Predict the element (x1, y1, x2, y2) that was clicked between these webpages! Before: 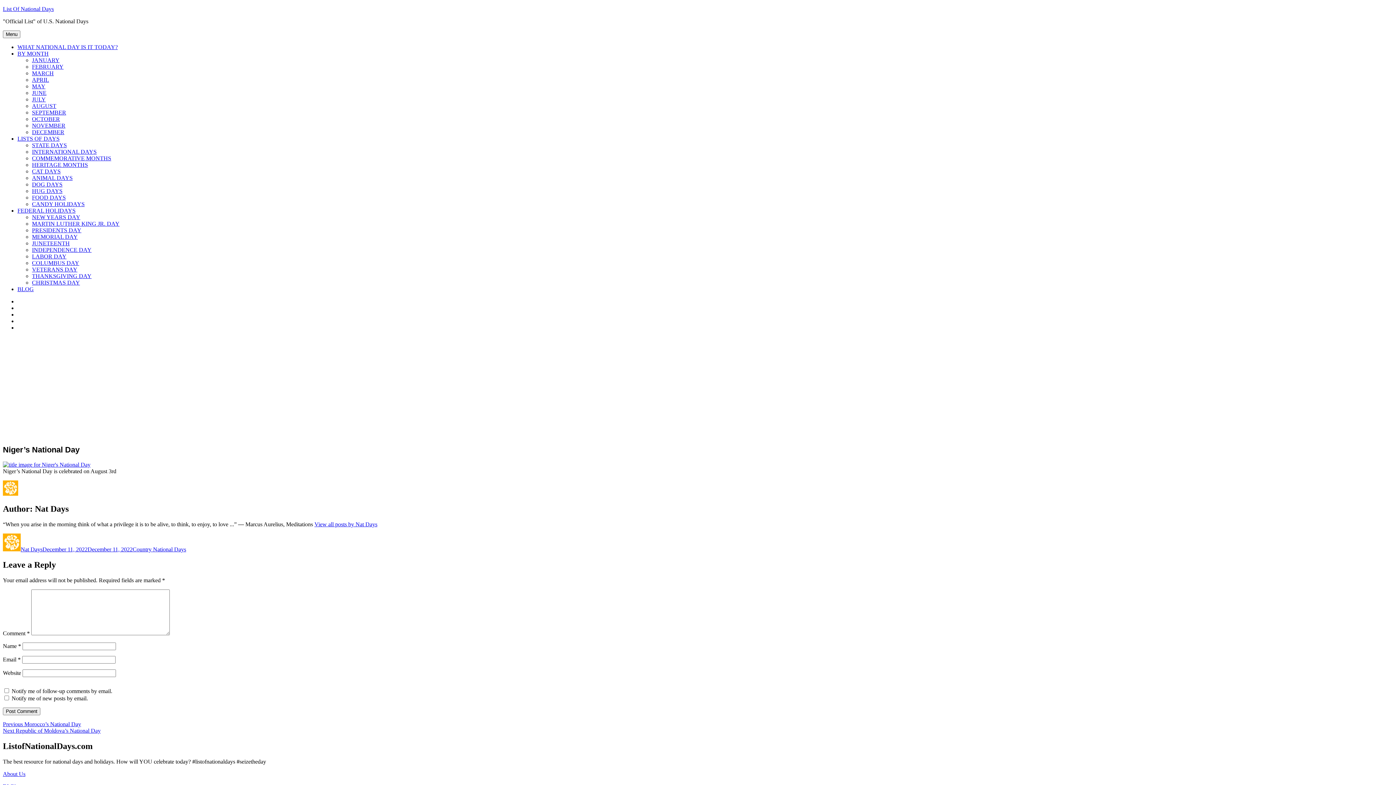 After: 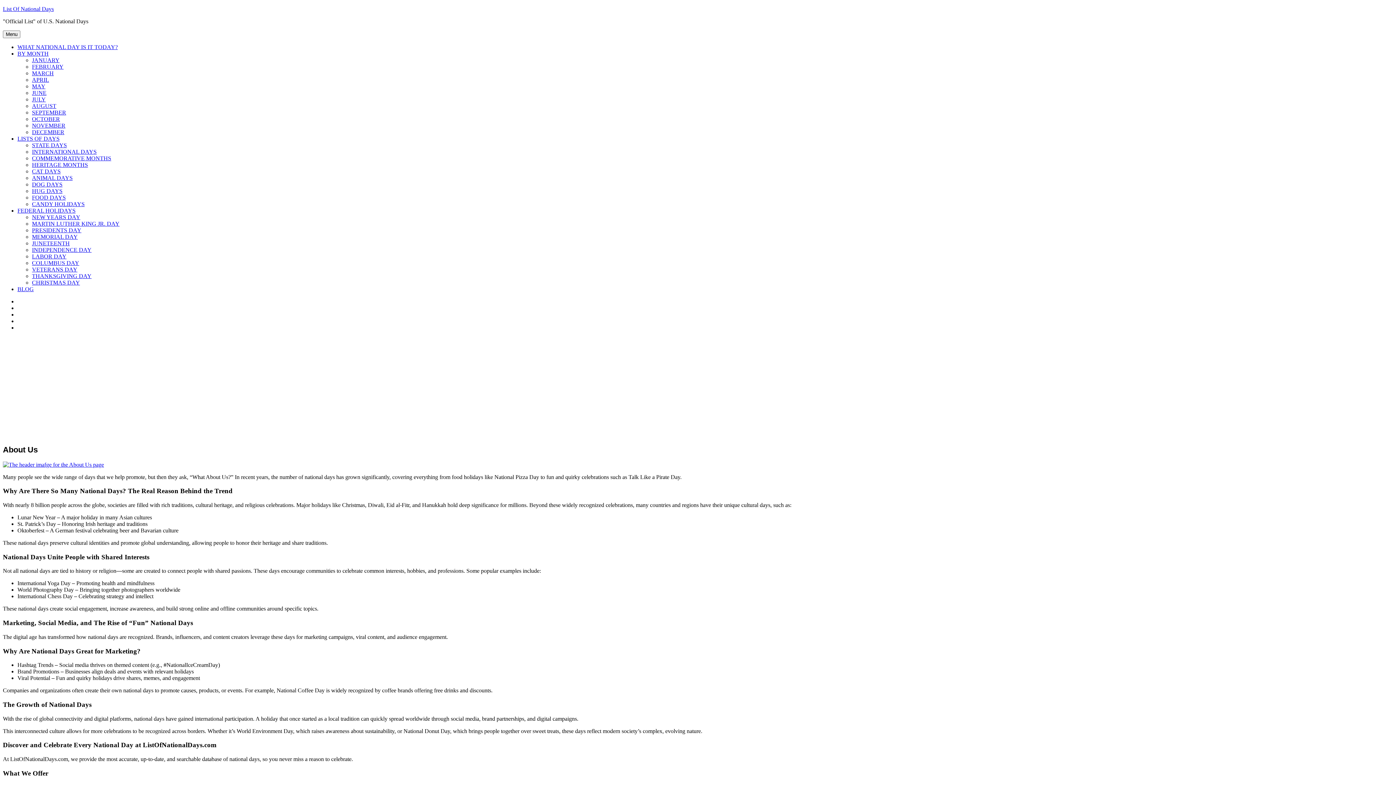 Action: bbox: (2, 771, 25, 777) label: About Us